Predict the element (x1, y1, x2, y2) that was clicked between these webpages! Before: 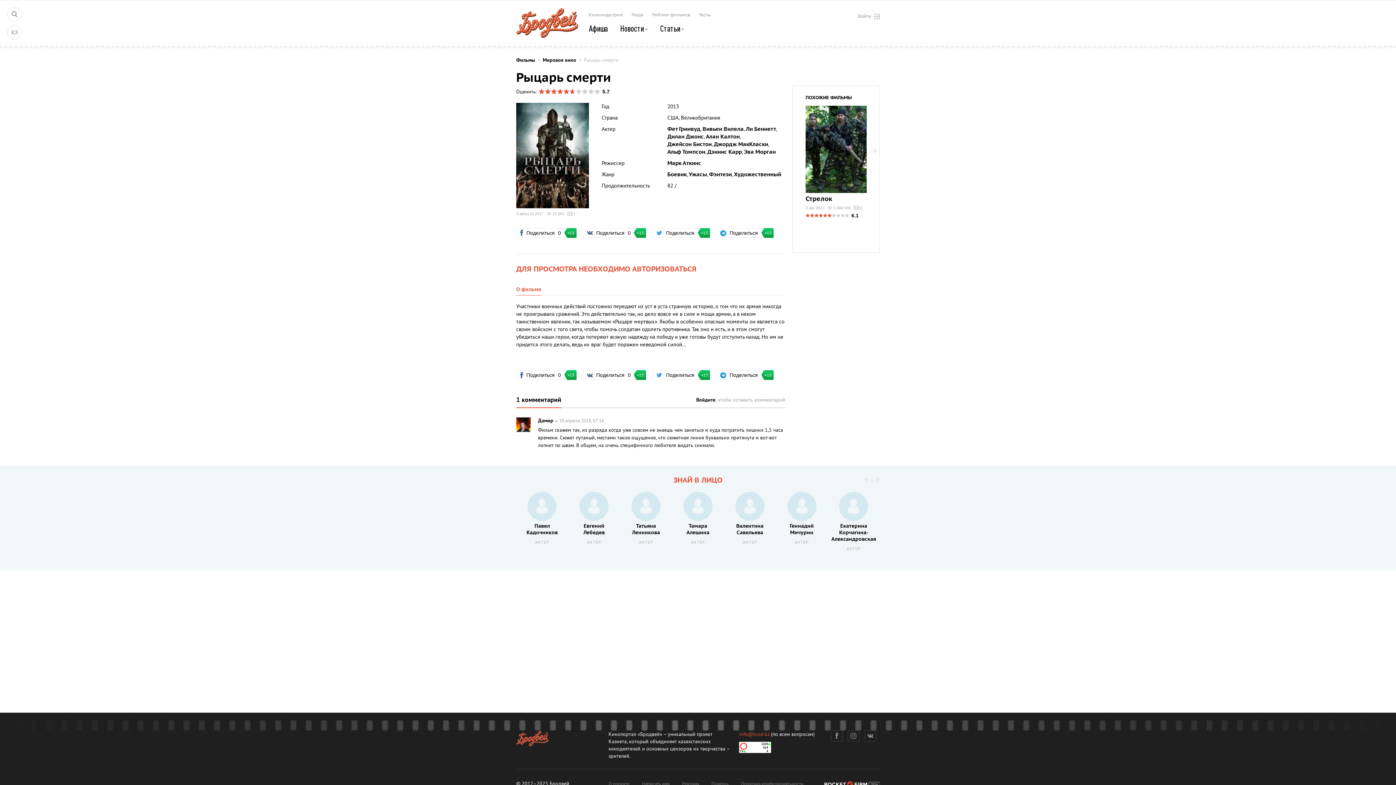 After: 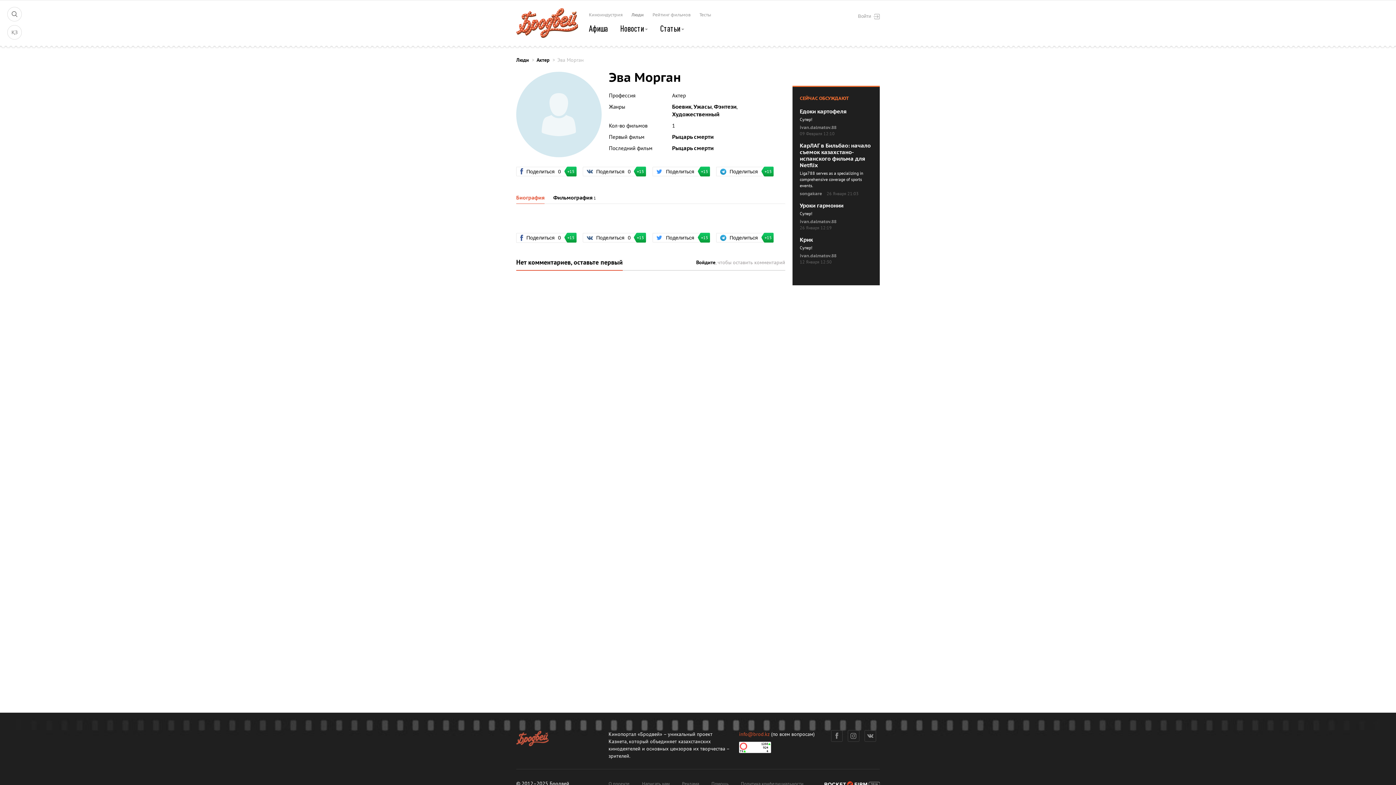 Action: label: Эва Морган bbox: (744, 148, 775, 156)